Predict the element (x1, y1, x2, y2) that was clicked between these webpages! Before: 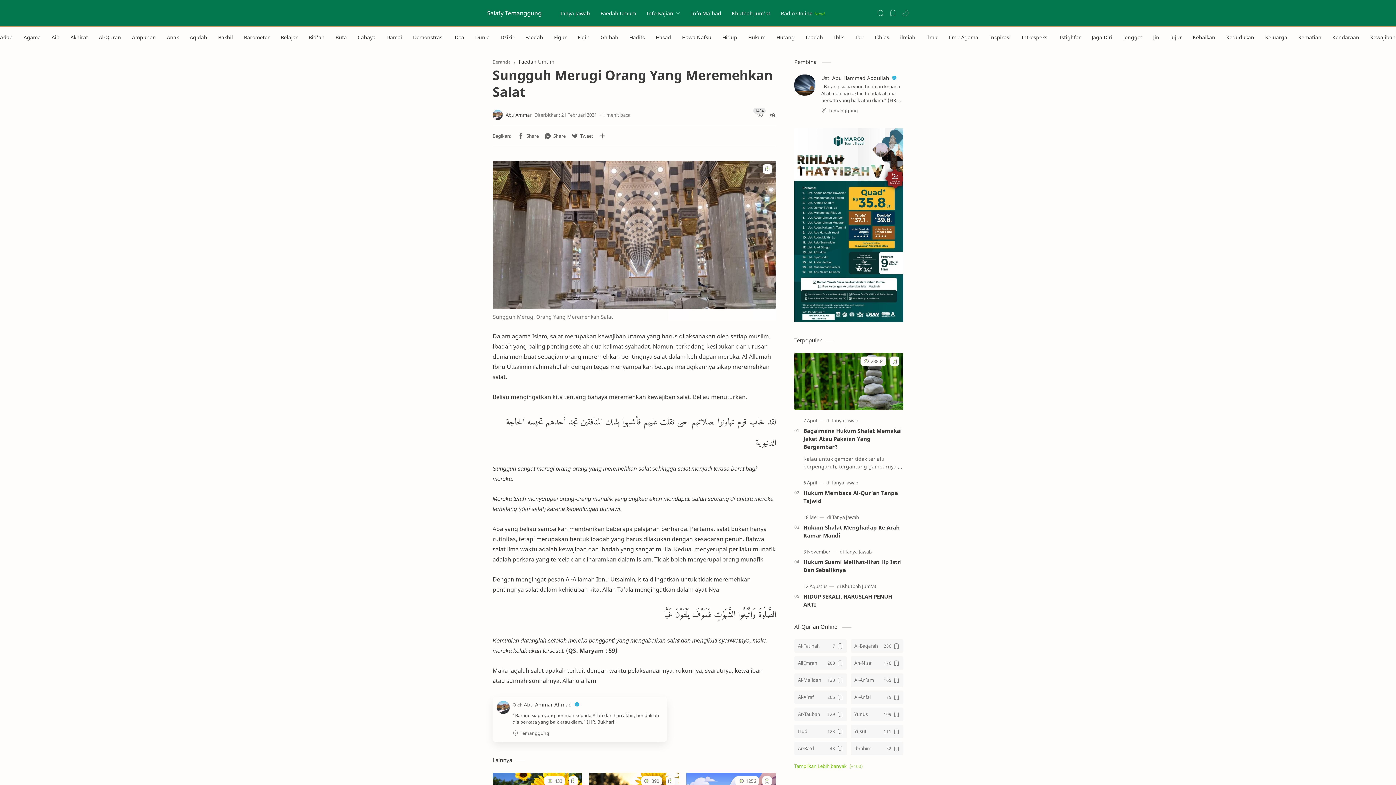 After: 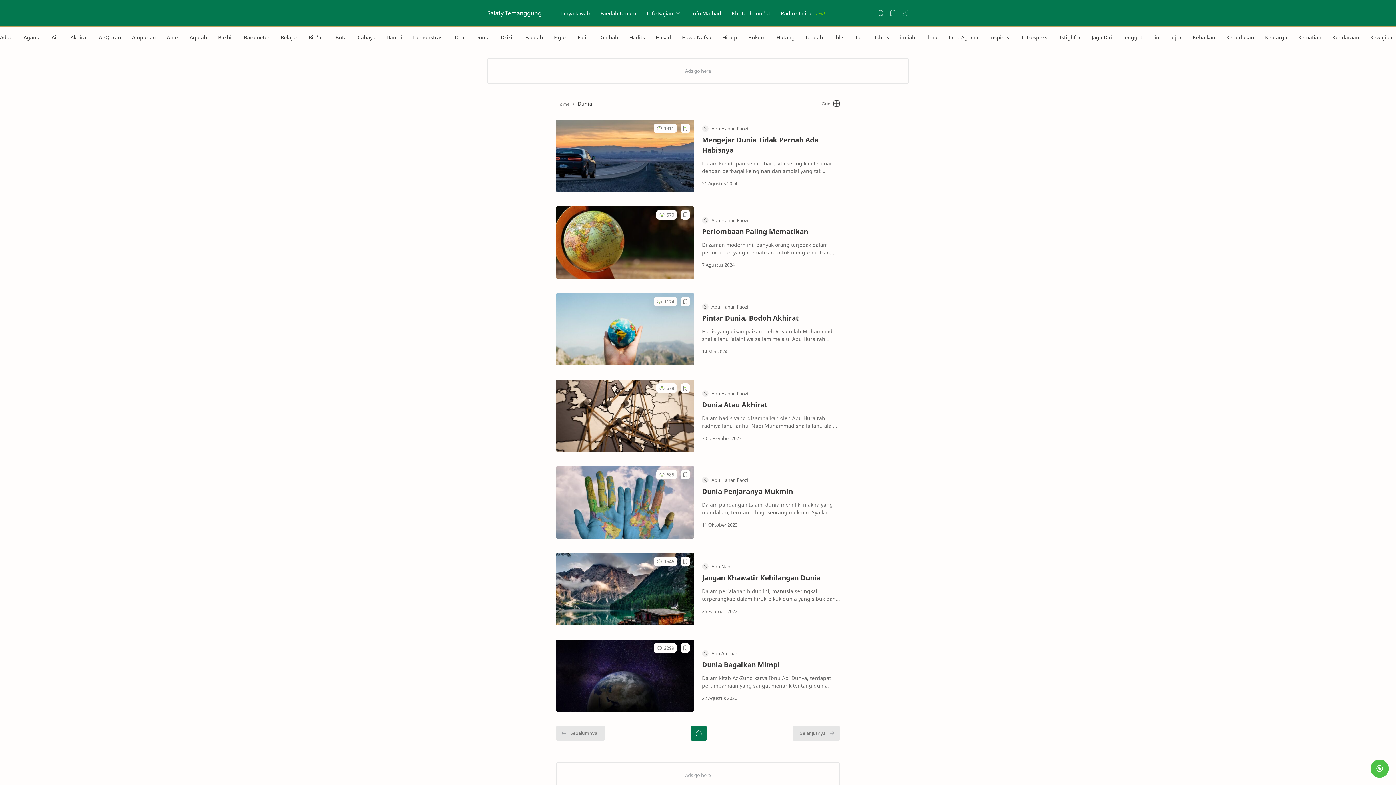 Action: label: Dunia bbox: (475, 30, 489, 43)